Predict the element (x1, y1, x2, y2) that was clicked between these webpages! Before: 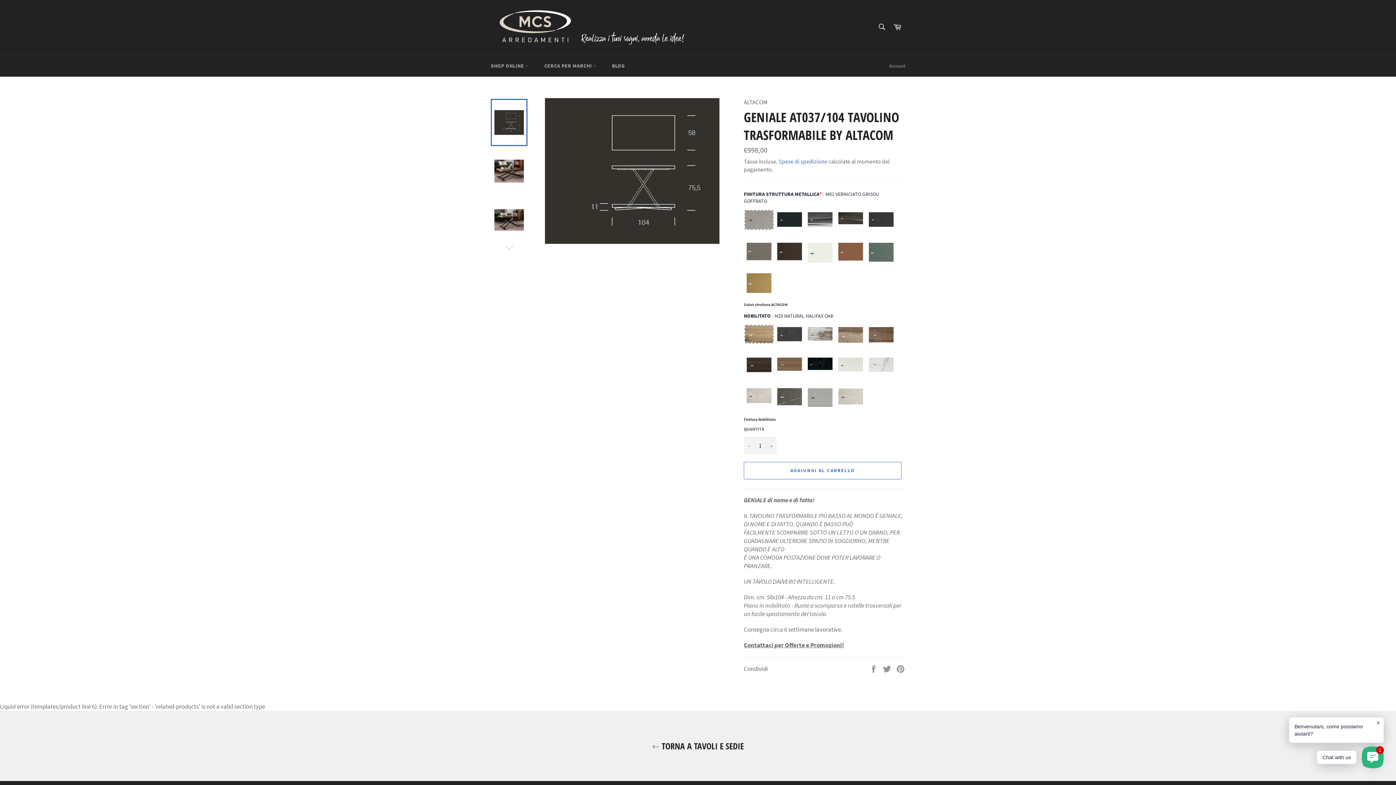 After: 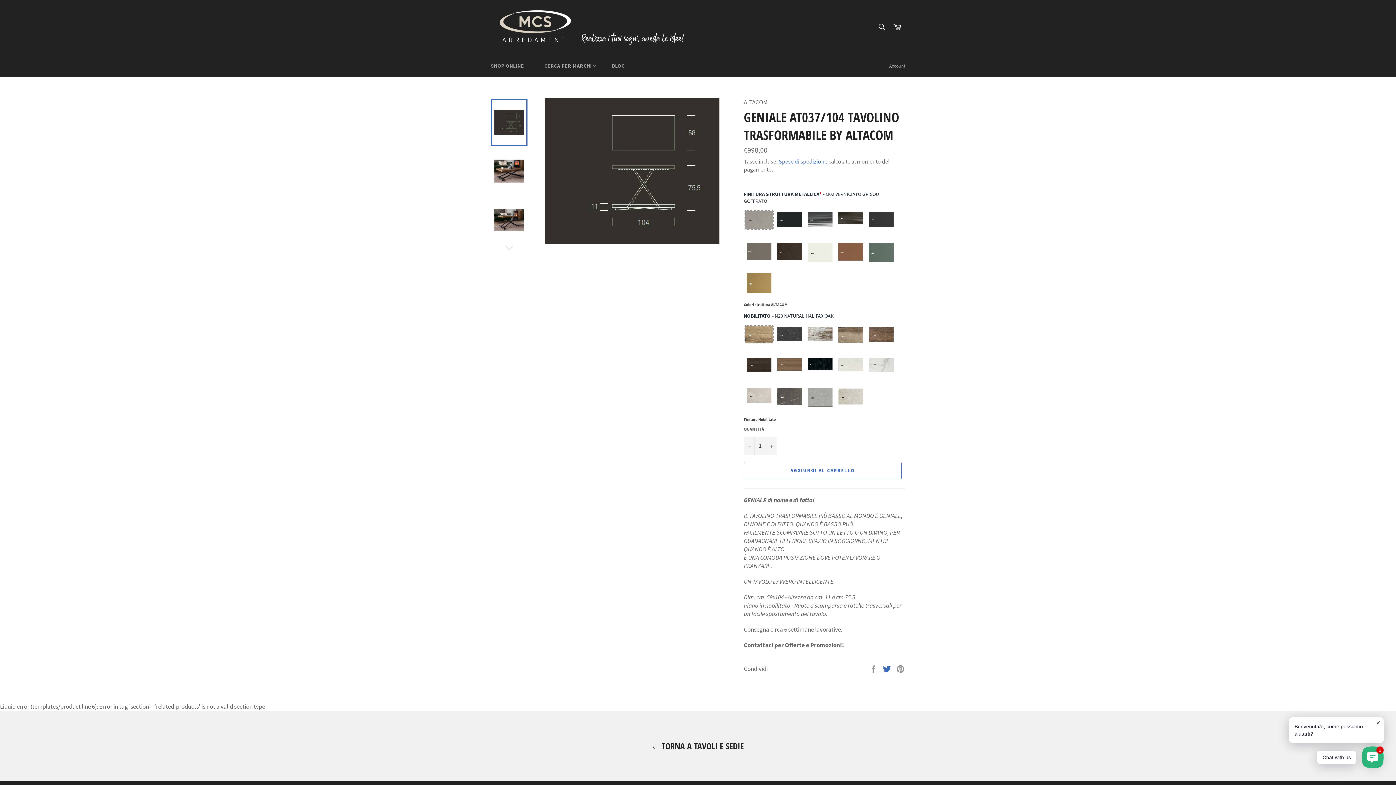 Action: label:  
Twitta su Twitter bbox: (882, 664, 892, 672)